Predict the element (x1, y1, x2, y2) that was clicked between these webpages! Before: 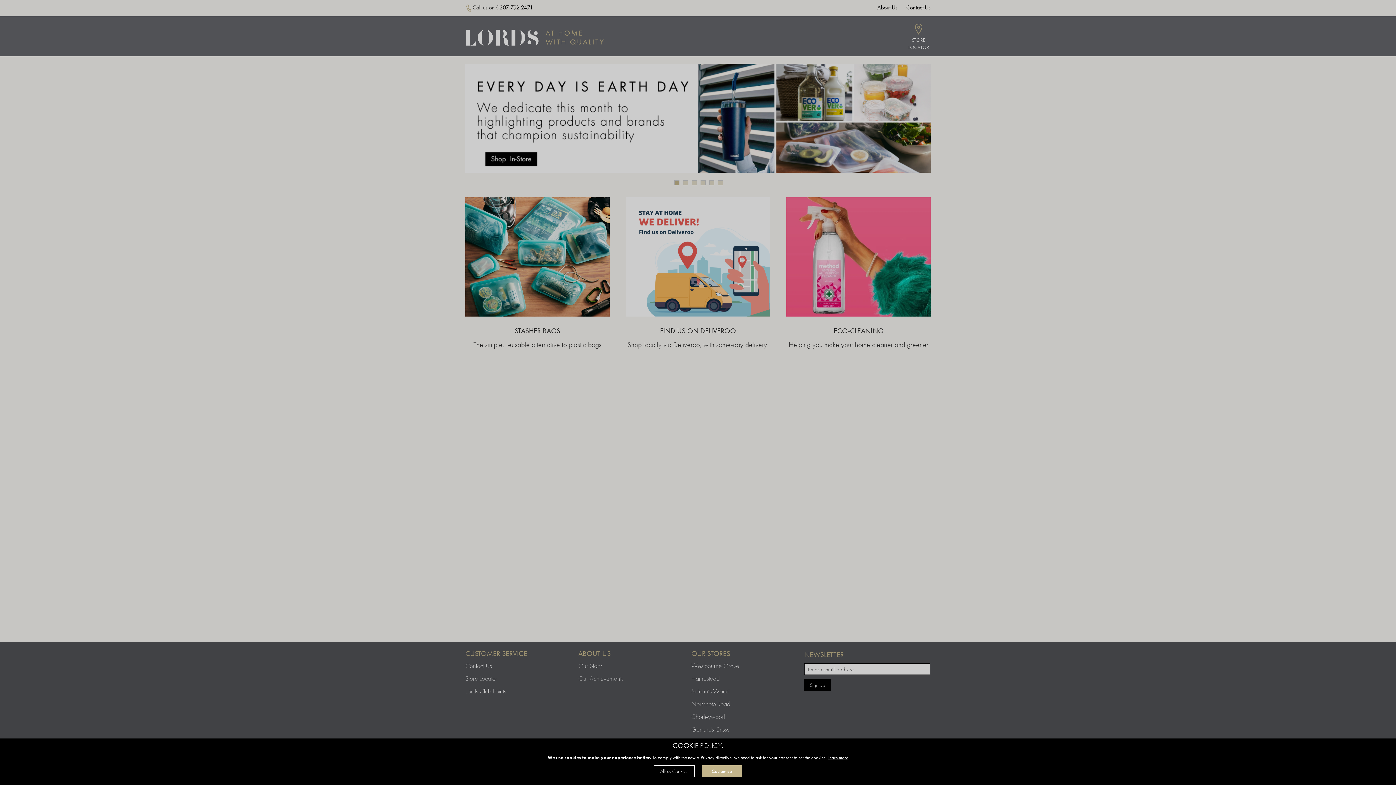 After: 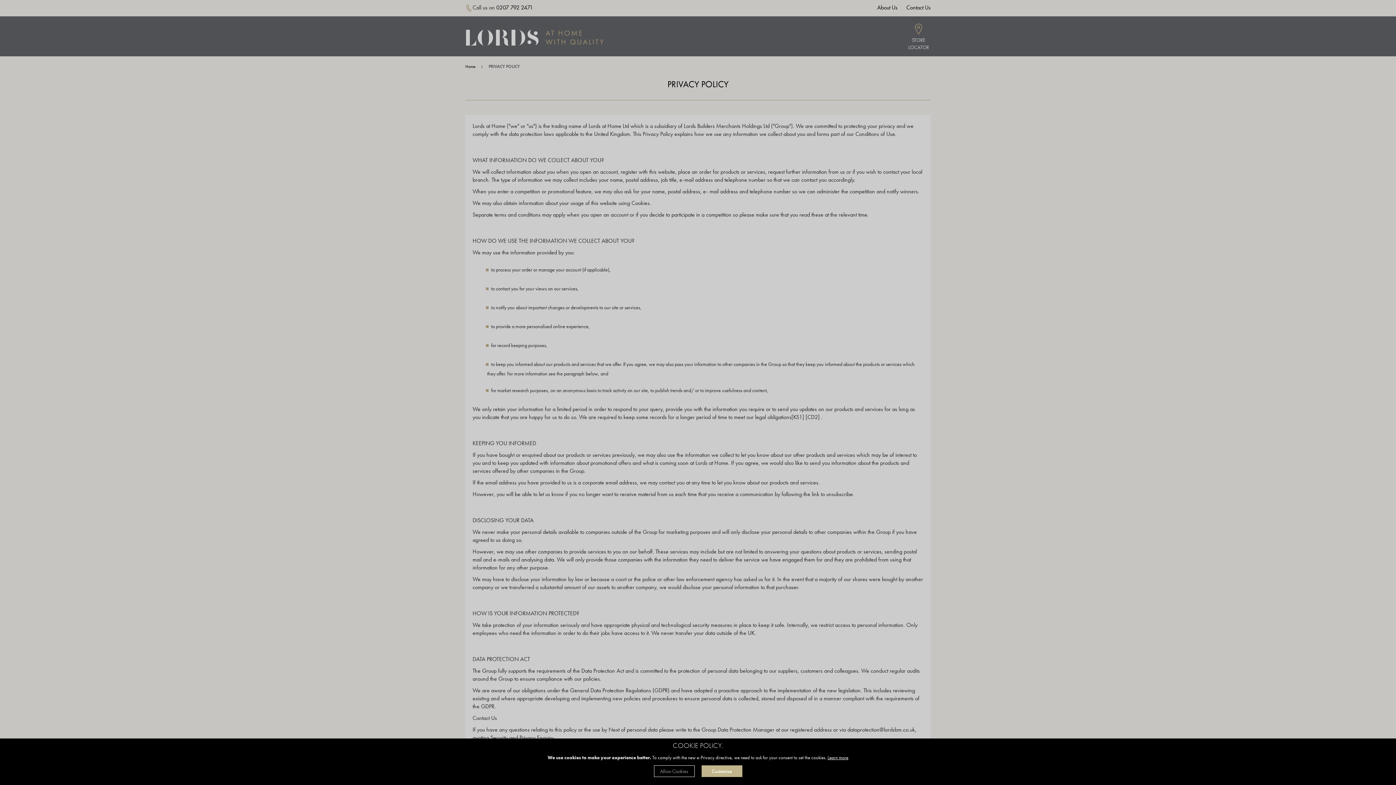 Action: label: Learn more bbox: (827, 754, 848, 761)